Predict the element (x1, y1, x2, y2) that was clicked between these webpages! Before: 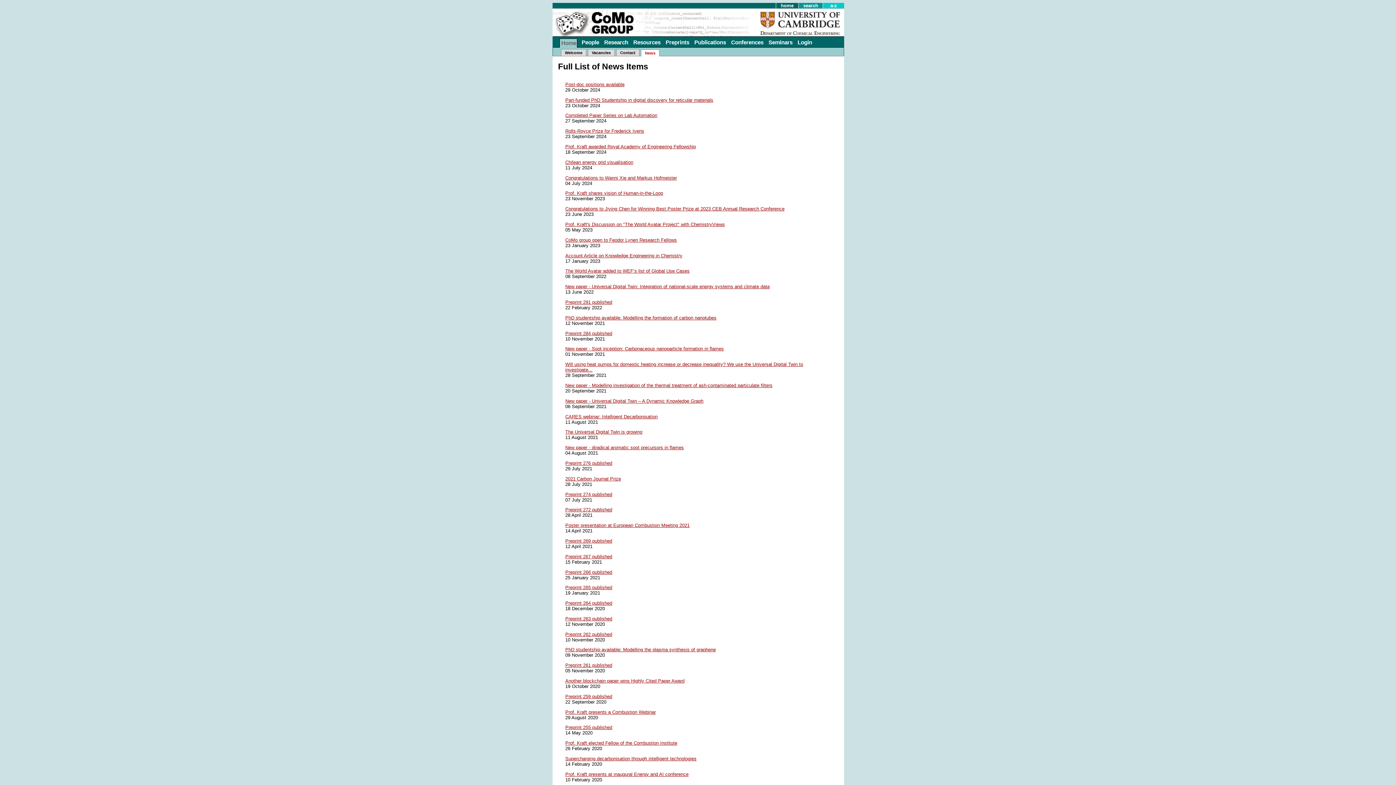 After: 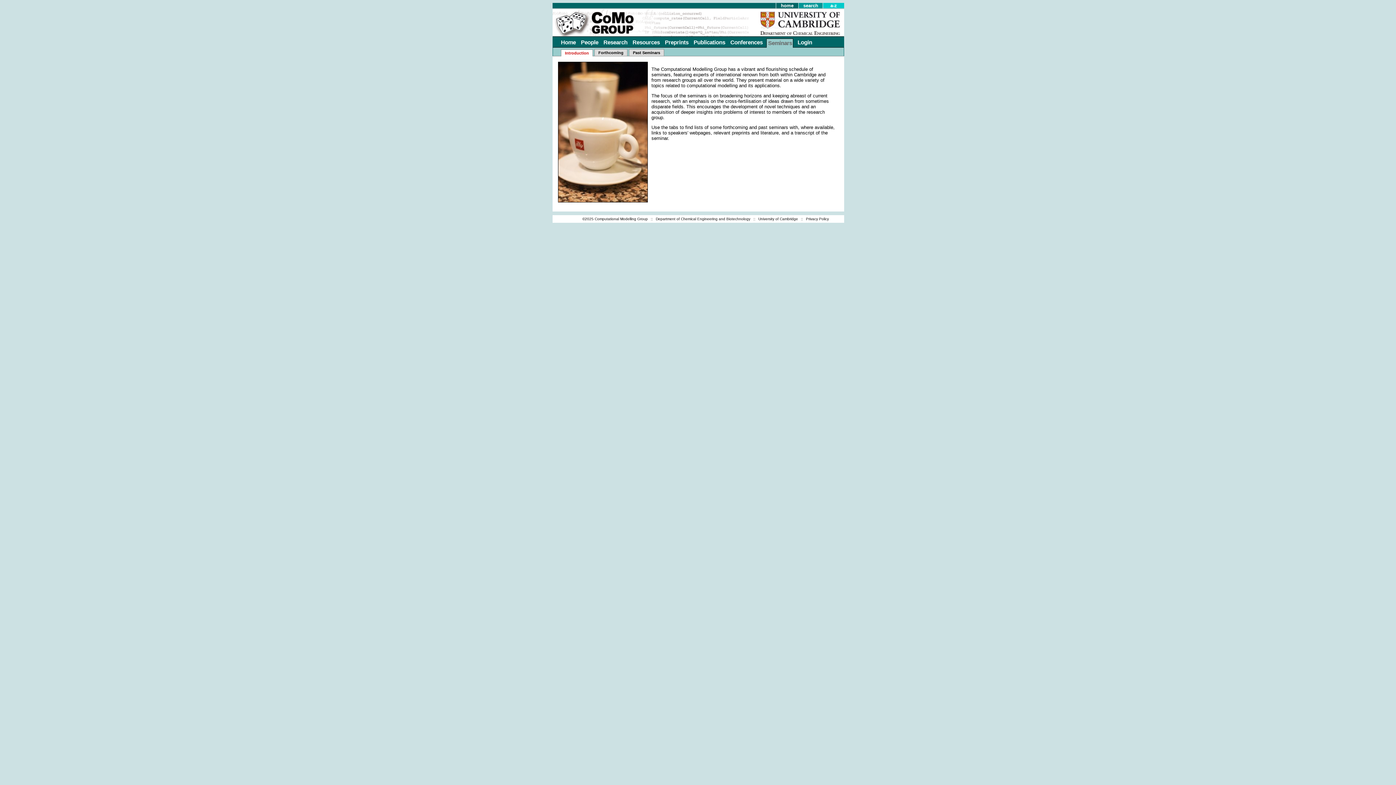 Action: label: Seminars bbox: (767, 38, 793, 46)